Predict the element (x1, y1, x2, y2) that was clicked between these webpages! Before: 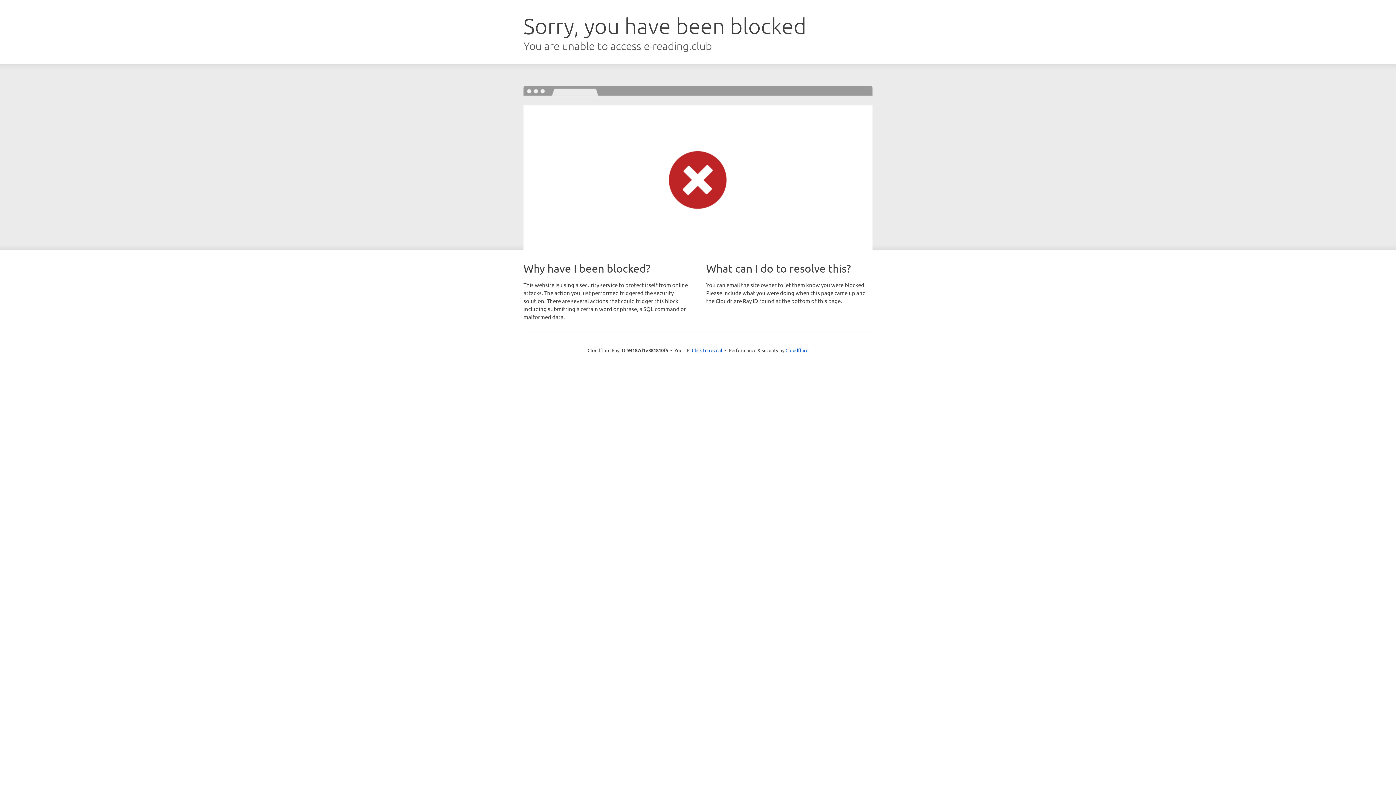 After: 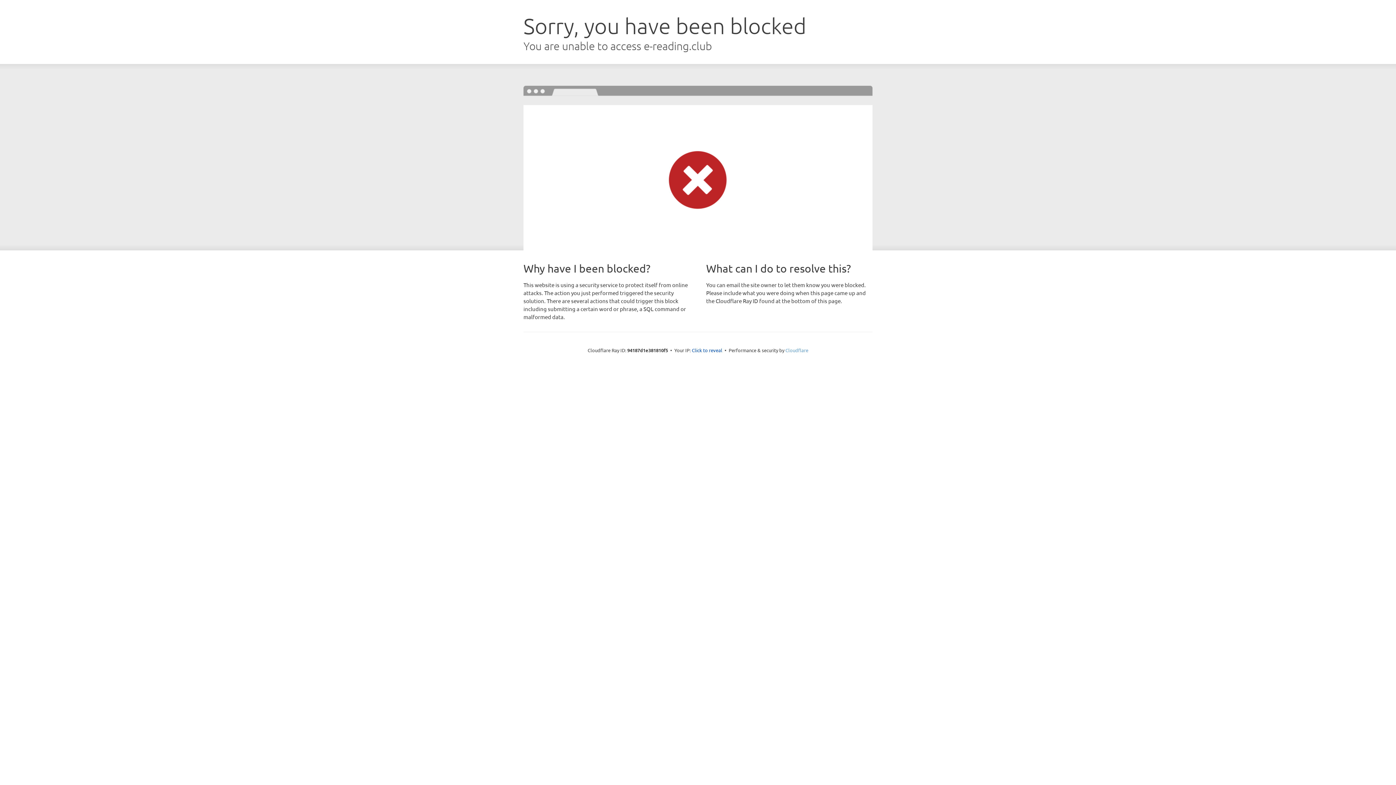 Action: bbox: (785, 347, 808, 353) label: Cloudflare